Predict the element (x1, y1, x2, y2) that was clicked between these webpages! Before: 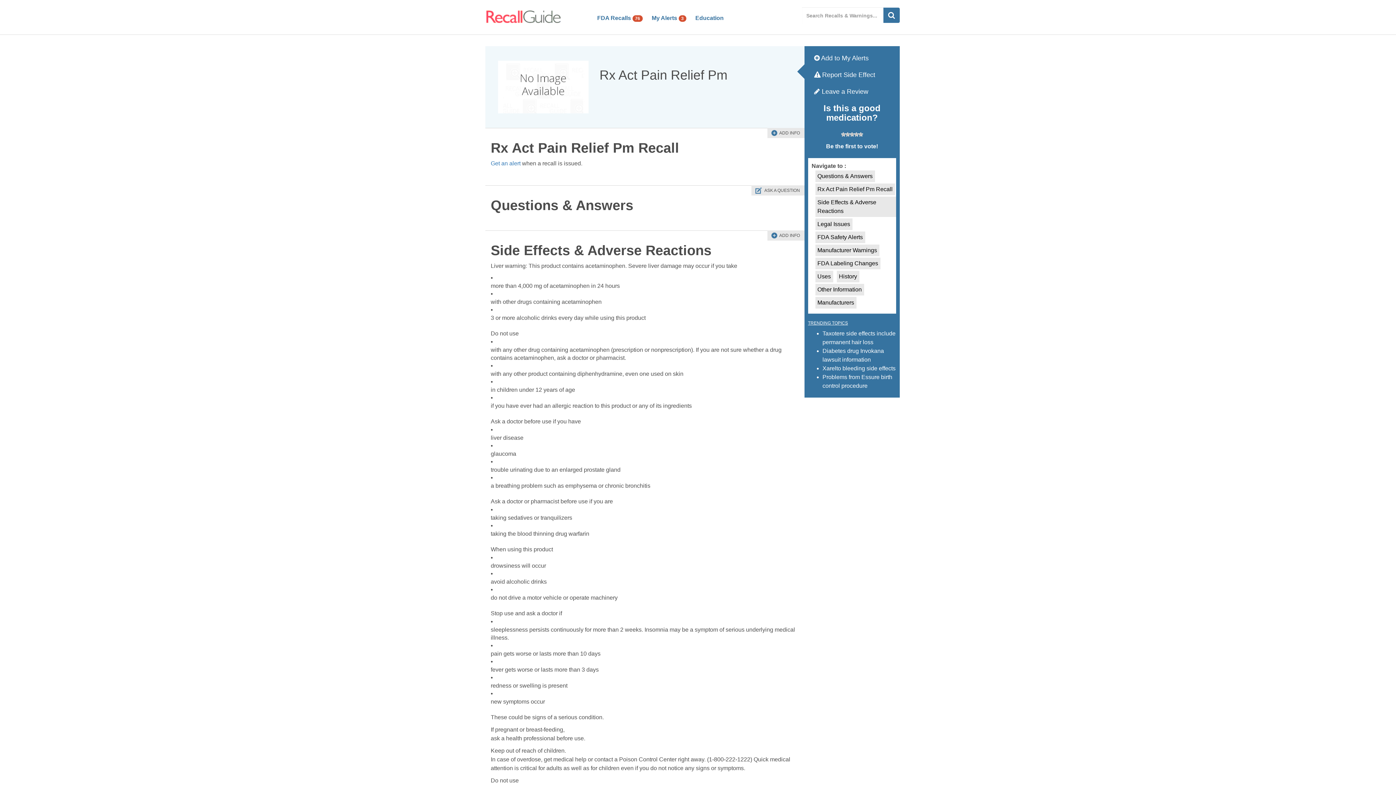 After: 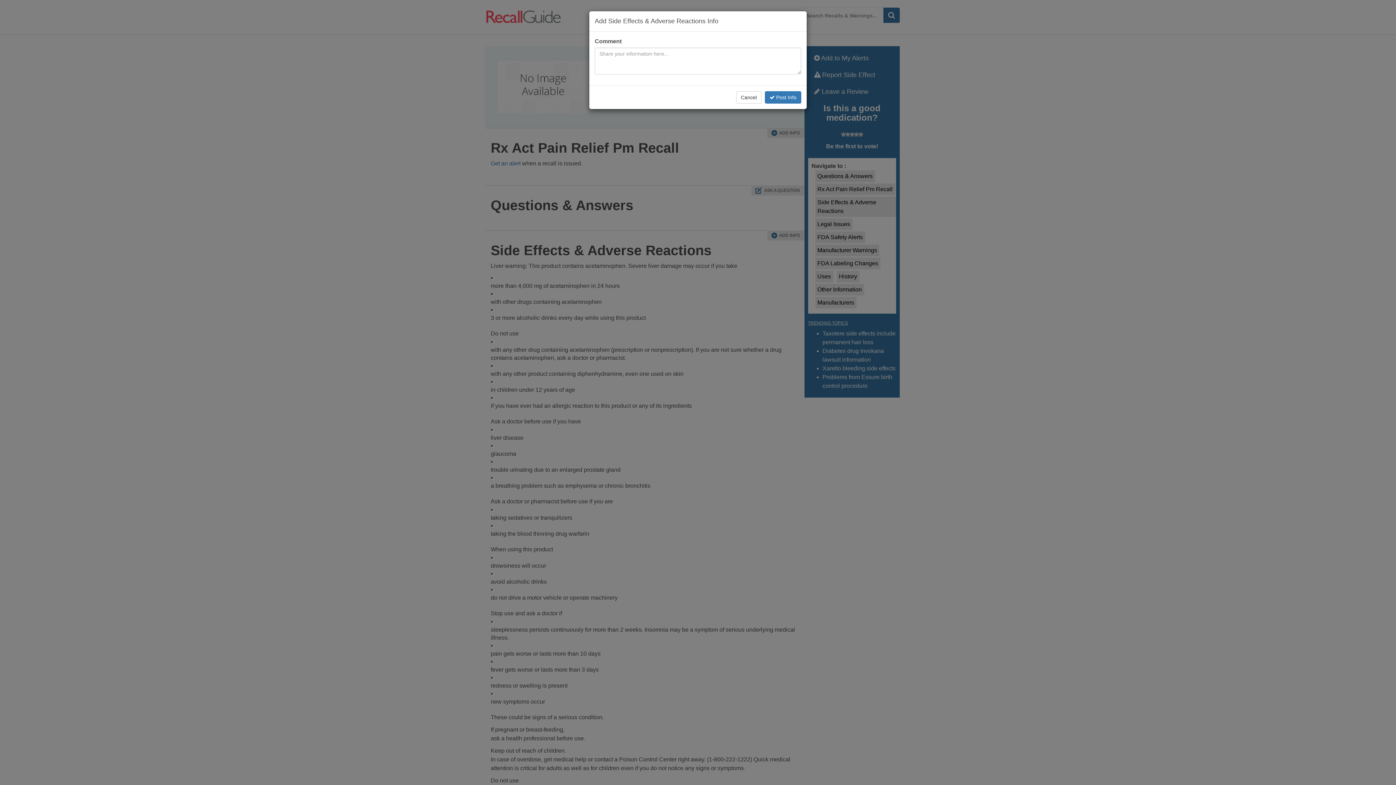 Action: bbox: (808, 66, 896, 83) label: Report Side Effect